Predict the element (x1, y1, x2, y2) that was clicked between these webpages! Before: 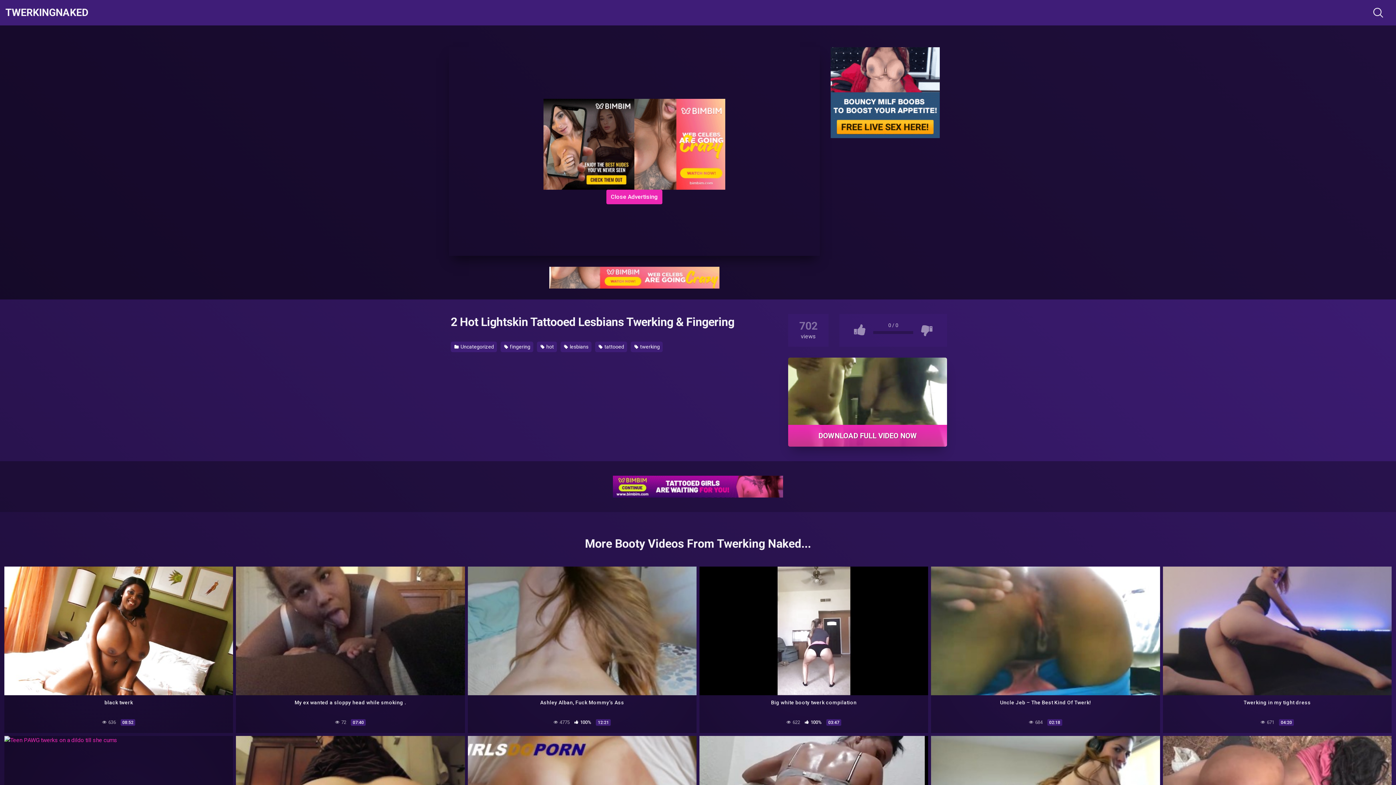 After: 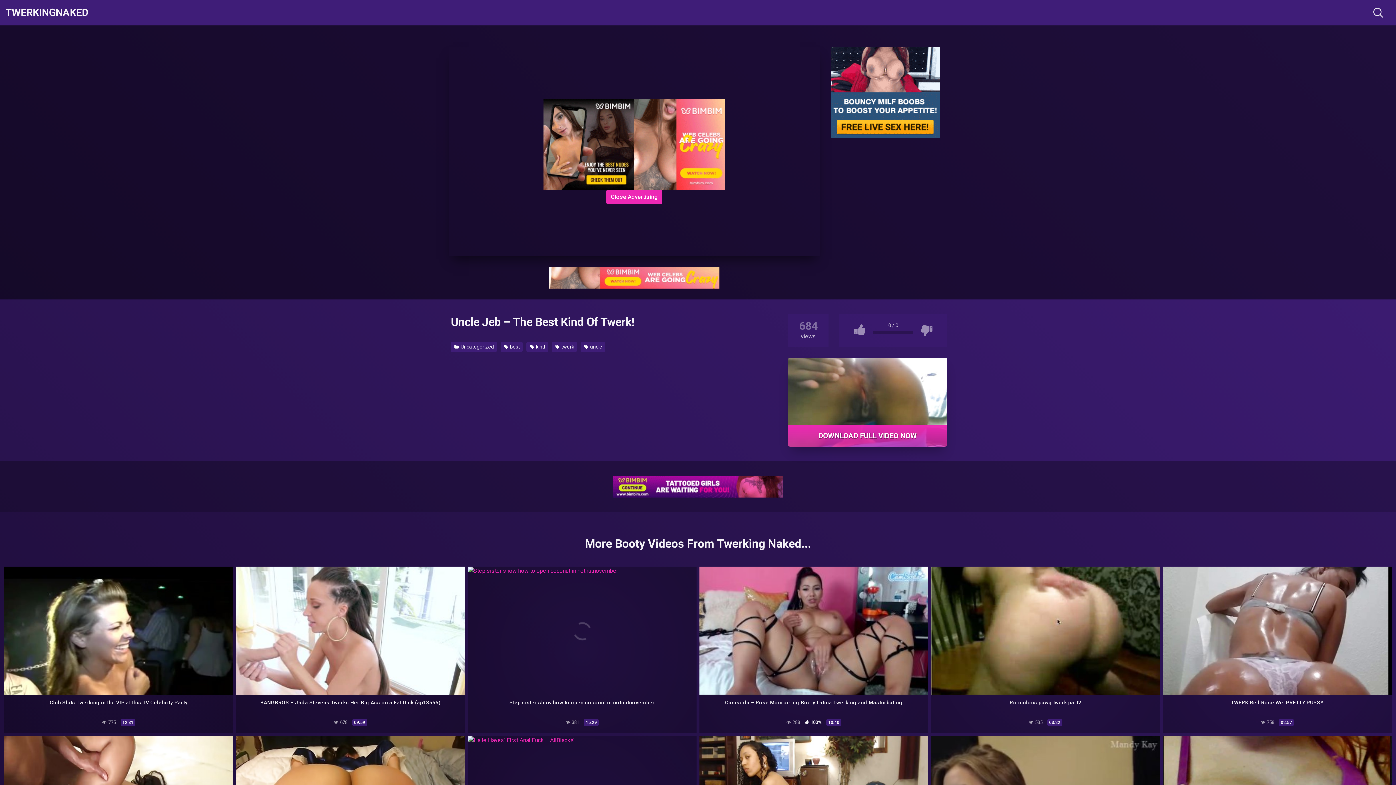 Action: bbox: (931, 695, 1160, 733) label: Uncle Jeb – The Best Kind Of Twerk!
 684 02:18